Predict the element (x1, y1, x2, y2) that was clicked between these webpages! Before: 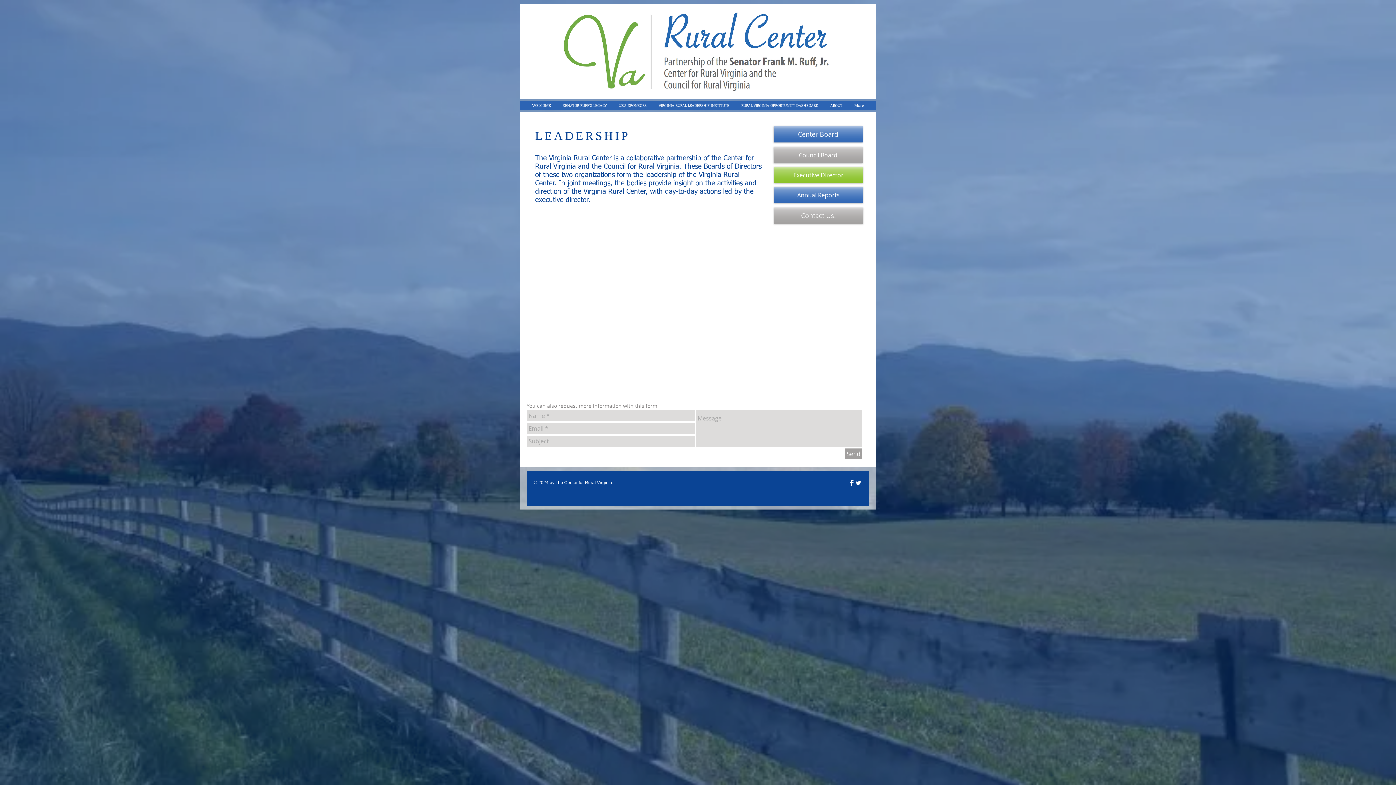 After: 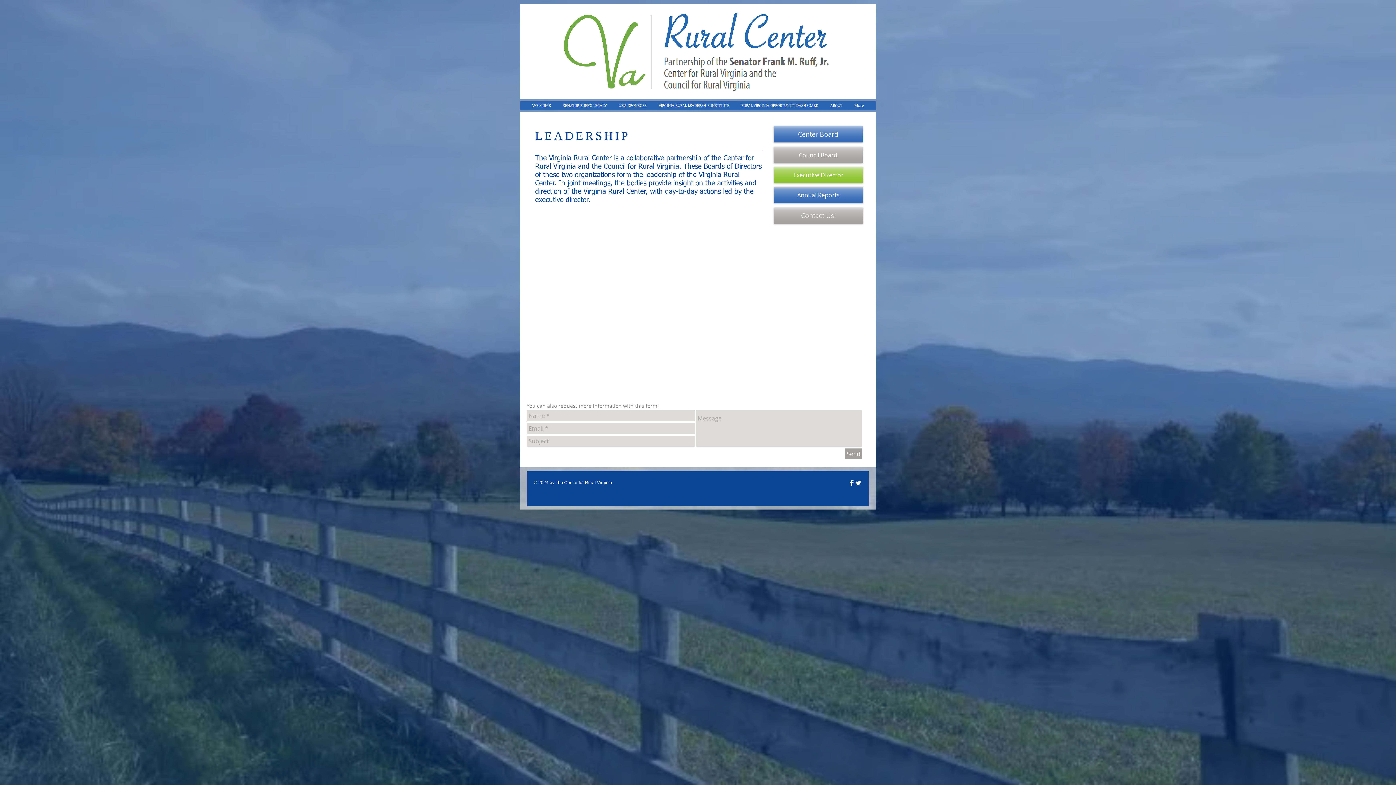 Action: bbox: (774, 207, 863, 224) label: Contact Us!